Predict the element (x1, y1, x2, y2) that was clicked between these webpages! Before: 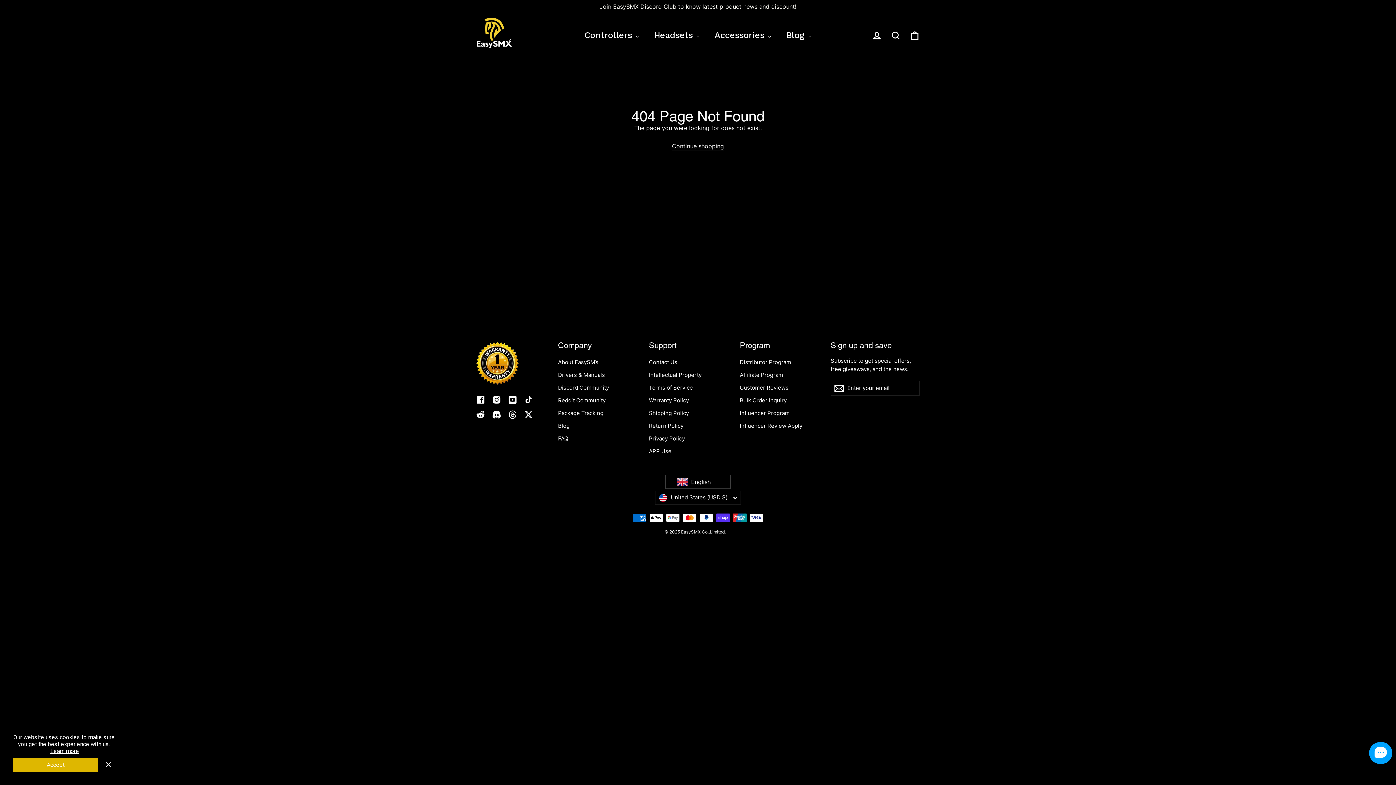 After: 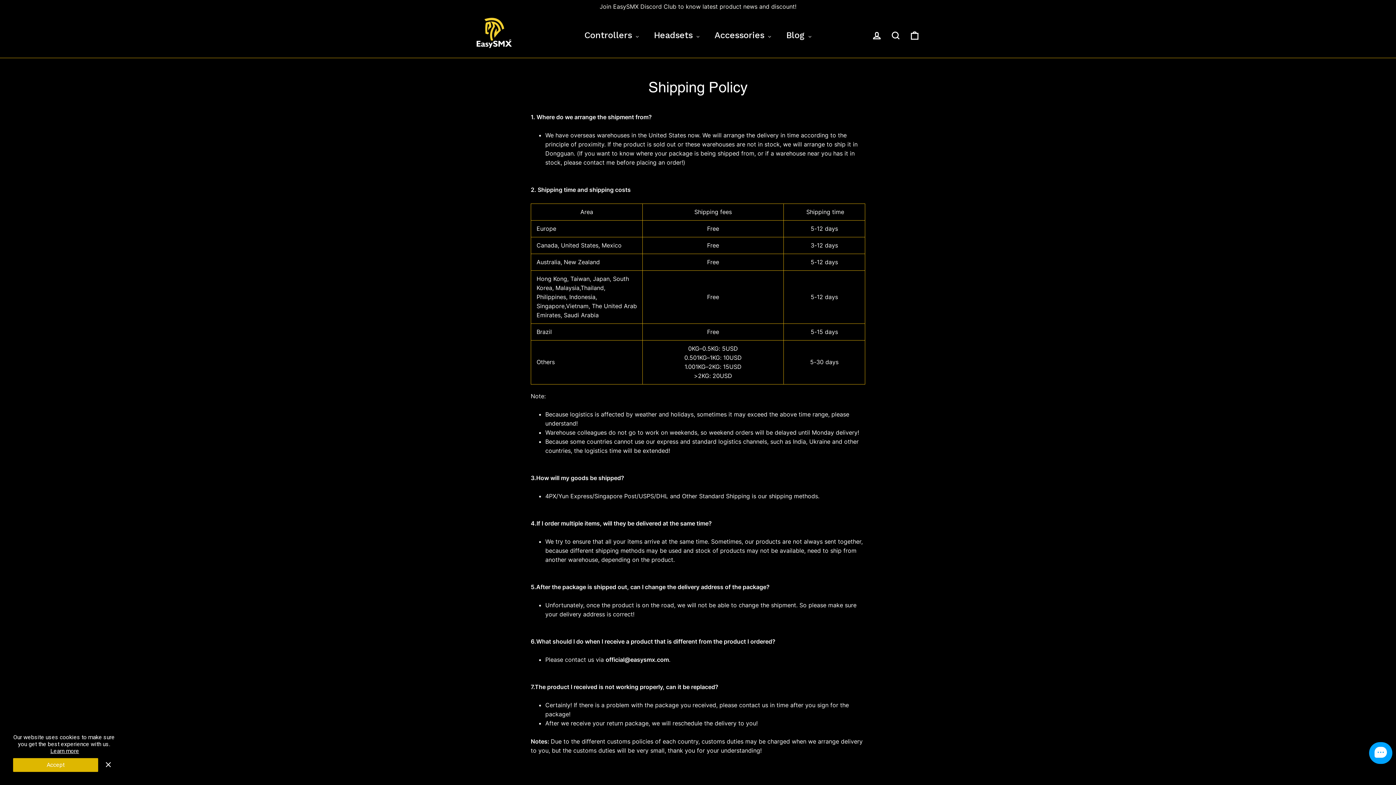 Action: bbox: (649, 408, 729, 419) label: Shipping Policy